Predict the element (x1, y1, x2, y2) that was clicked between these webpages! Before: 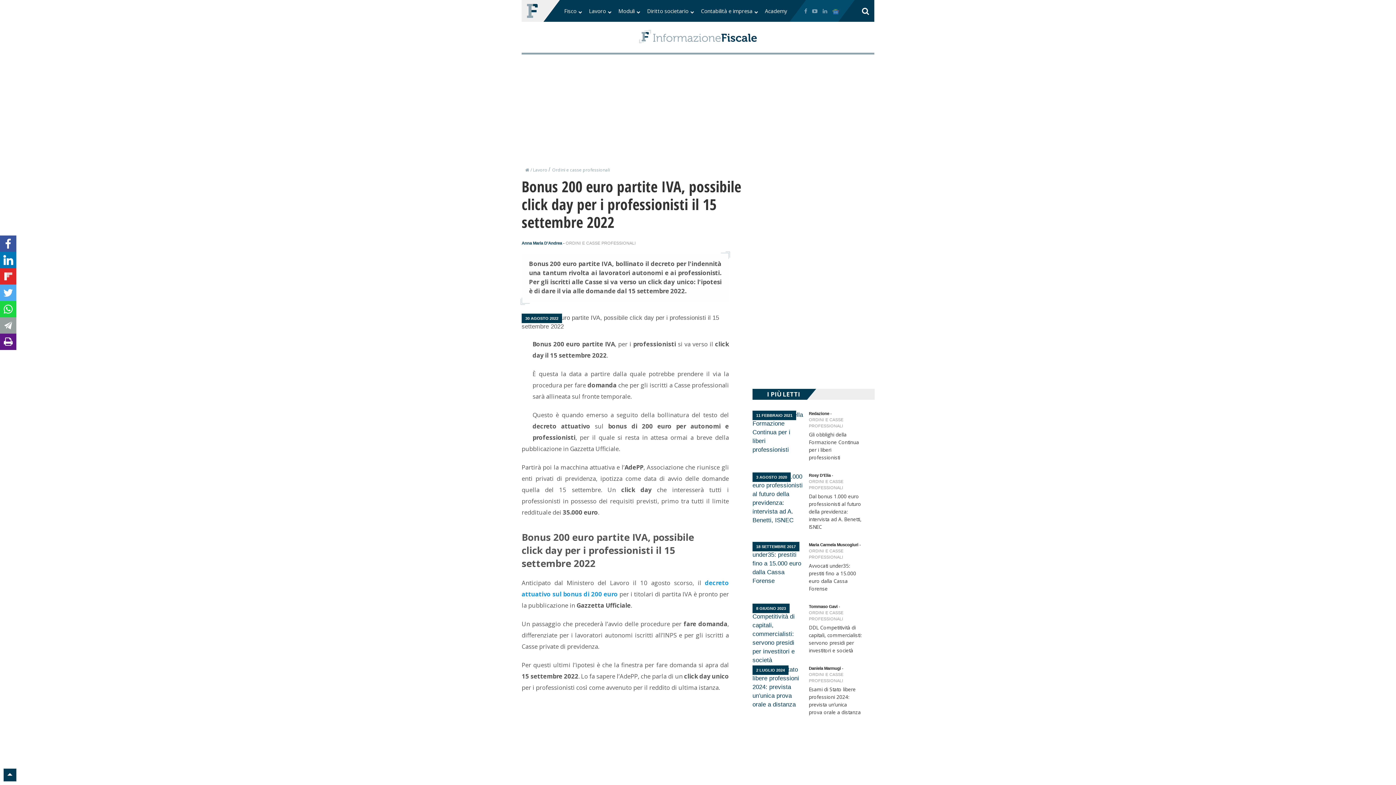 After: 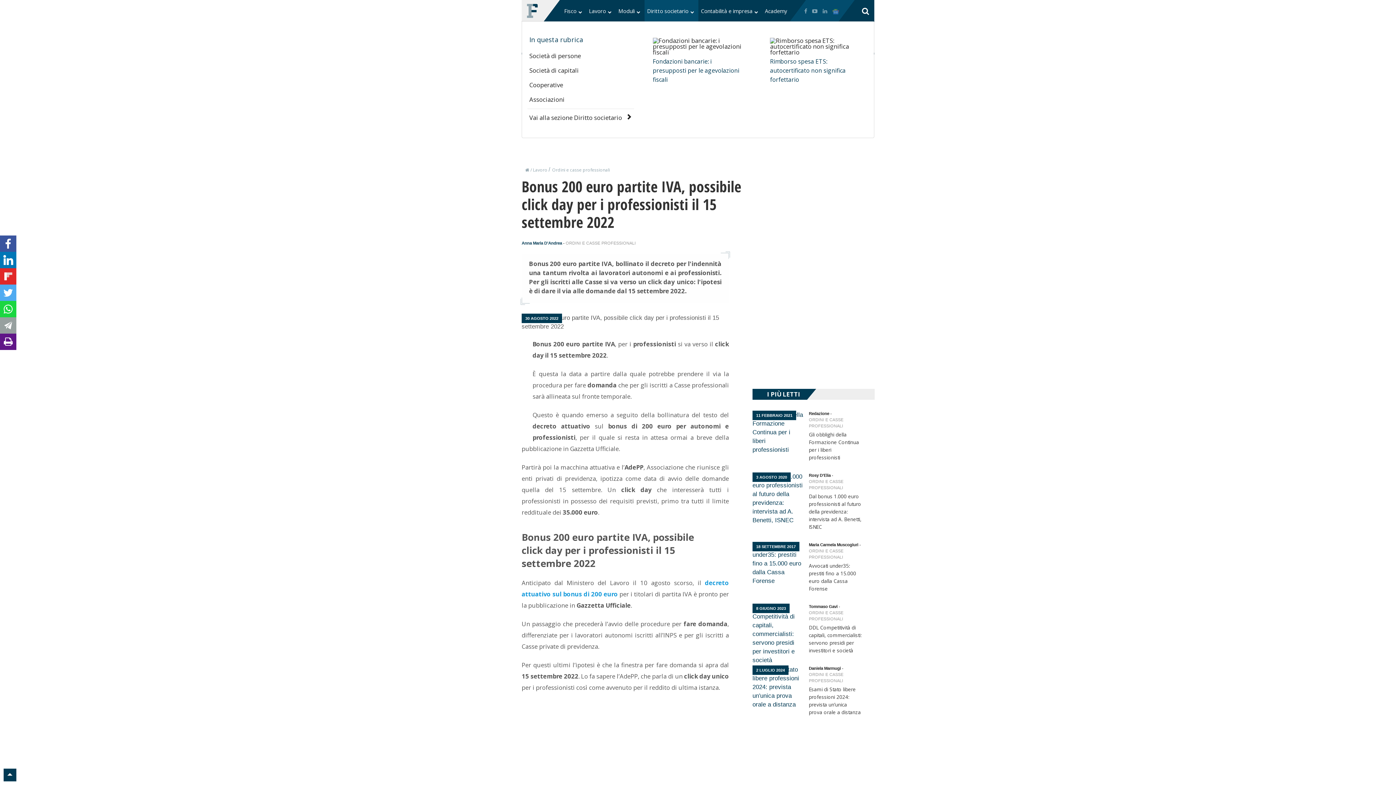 Action: label: Diritto societario bbox: (644, 0, 698, 21)